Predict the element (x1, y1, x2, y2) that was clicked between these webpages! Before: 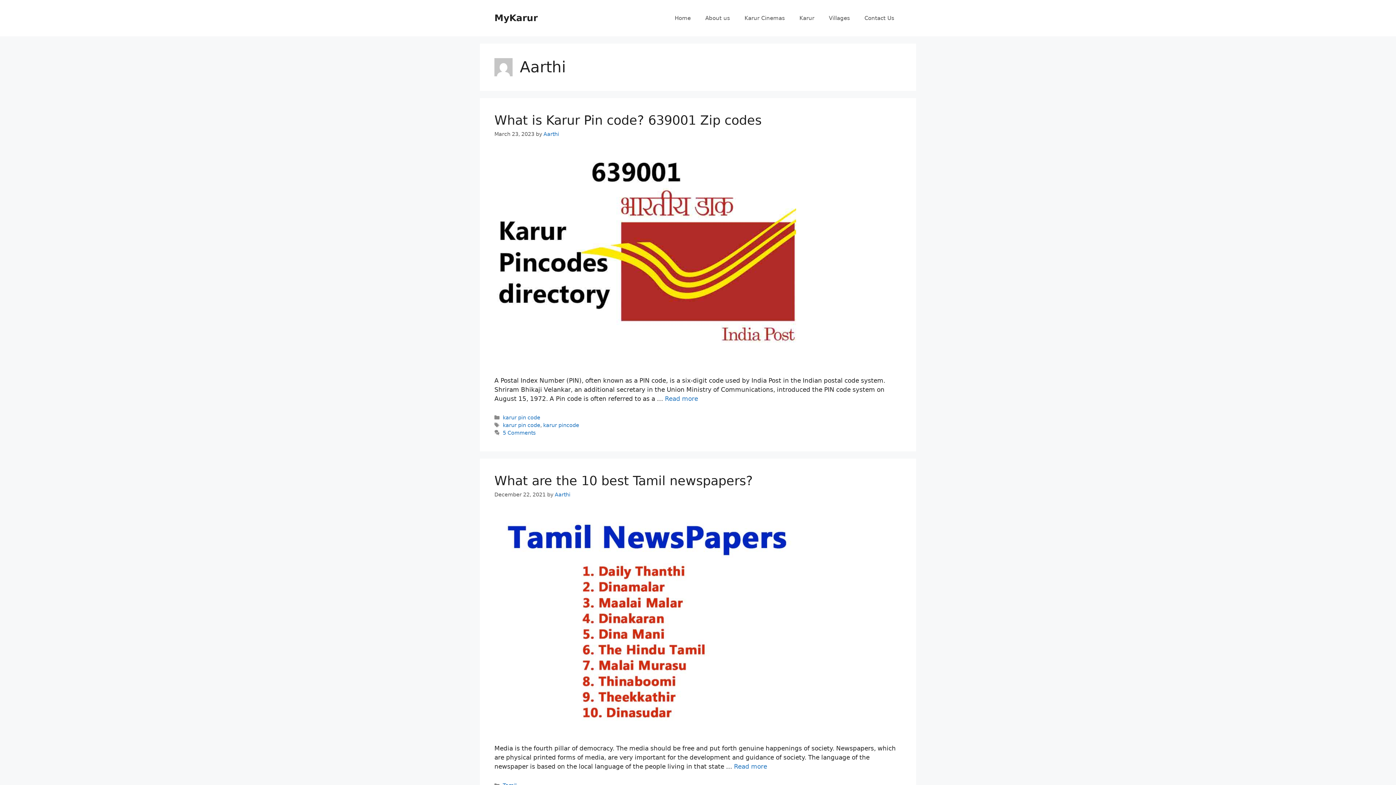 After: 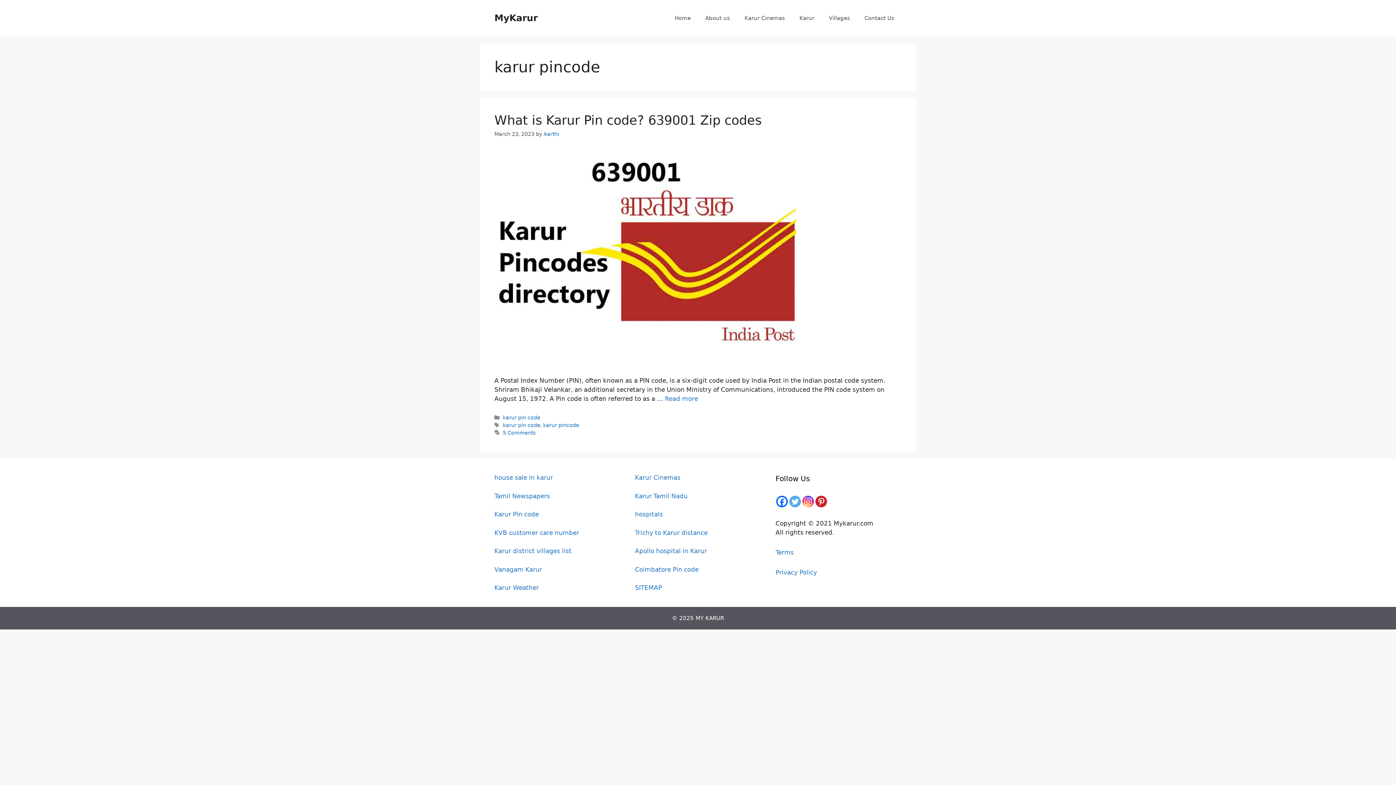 Action: label: karur pincode bbox: (543, 422, 579, 428)